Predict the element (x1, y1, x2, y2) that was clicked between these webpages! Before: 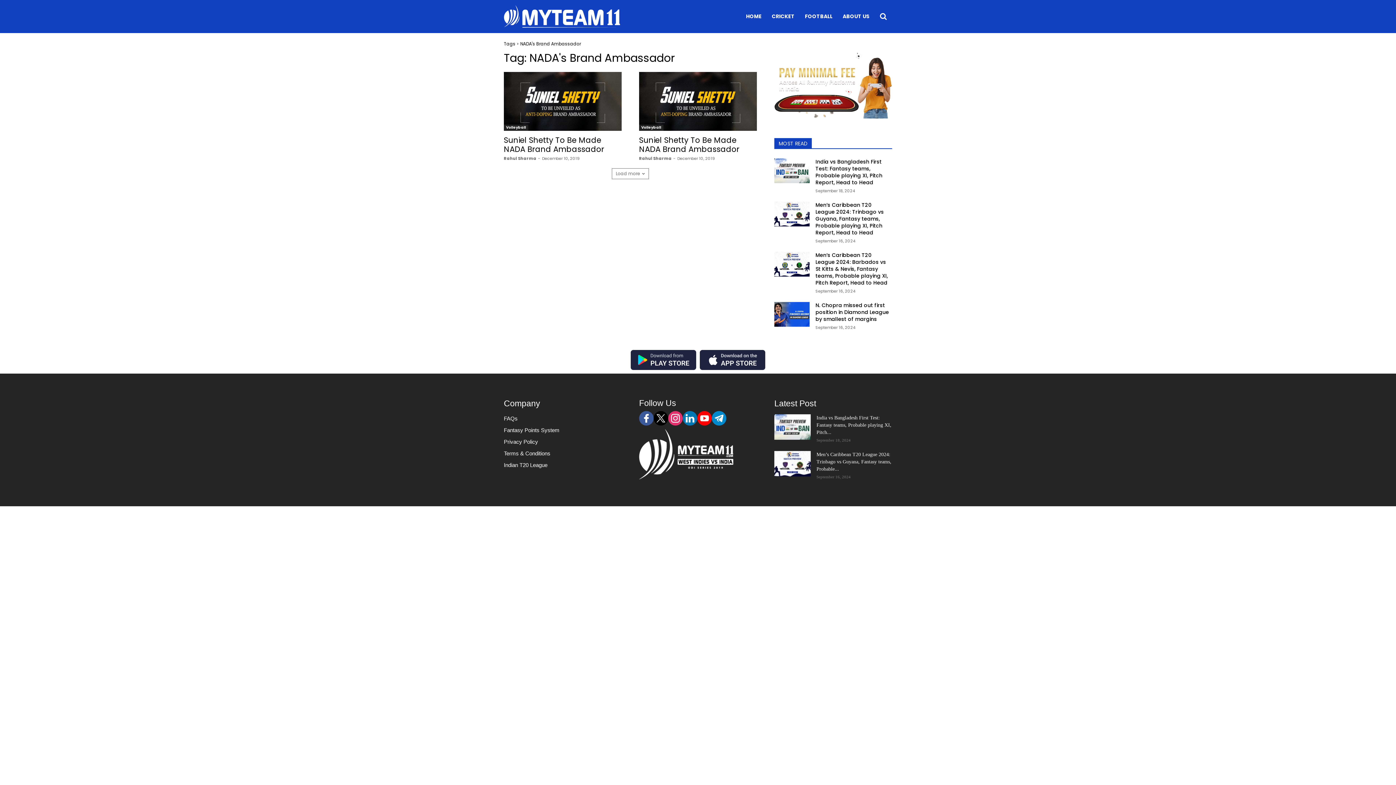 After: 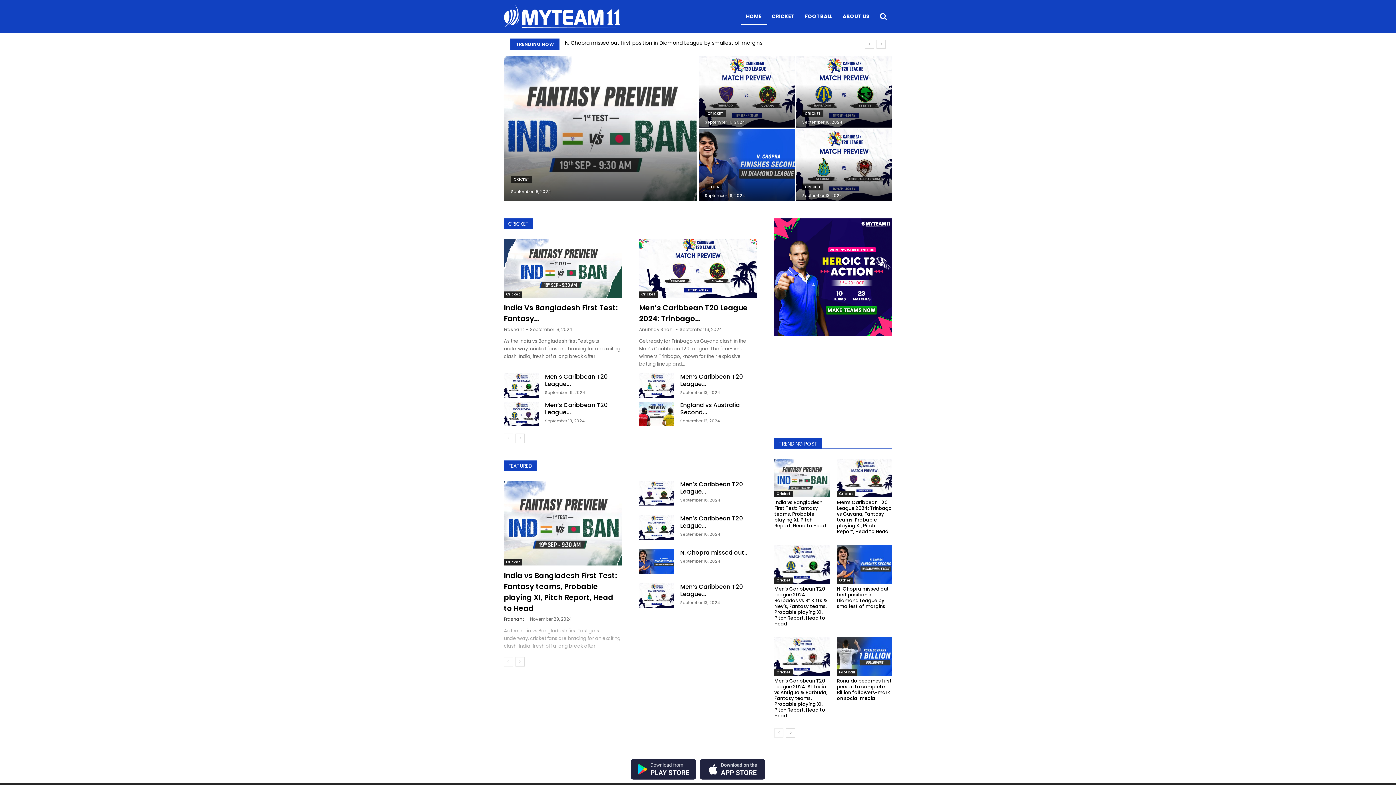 Action: bbox: (741, 7, 766, 25) label: HOME